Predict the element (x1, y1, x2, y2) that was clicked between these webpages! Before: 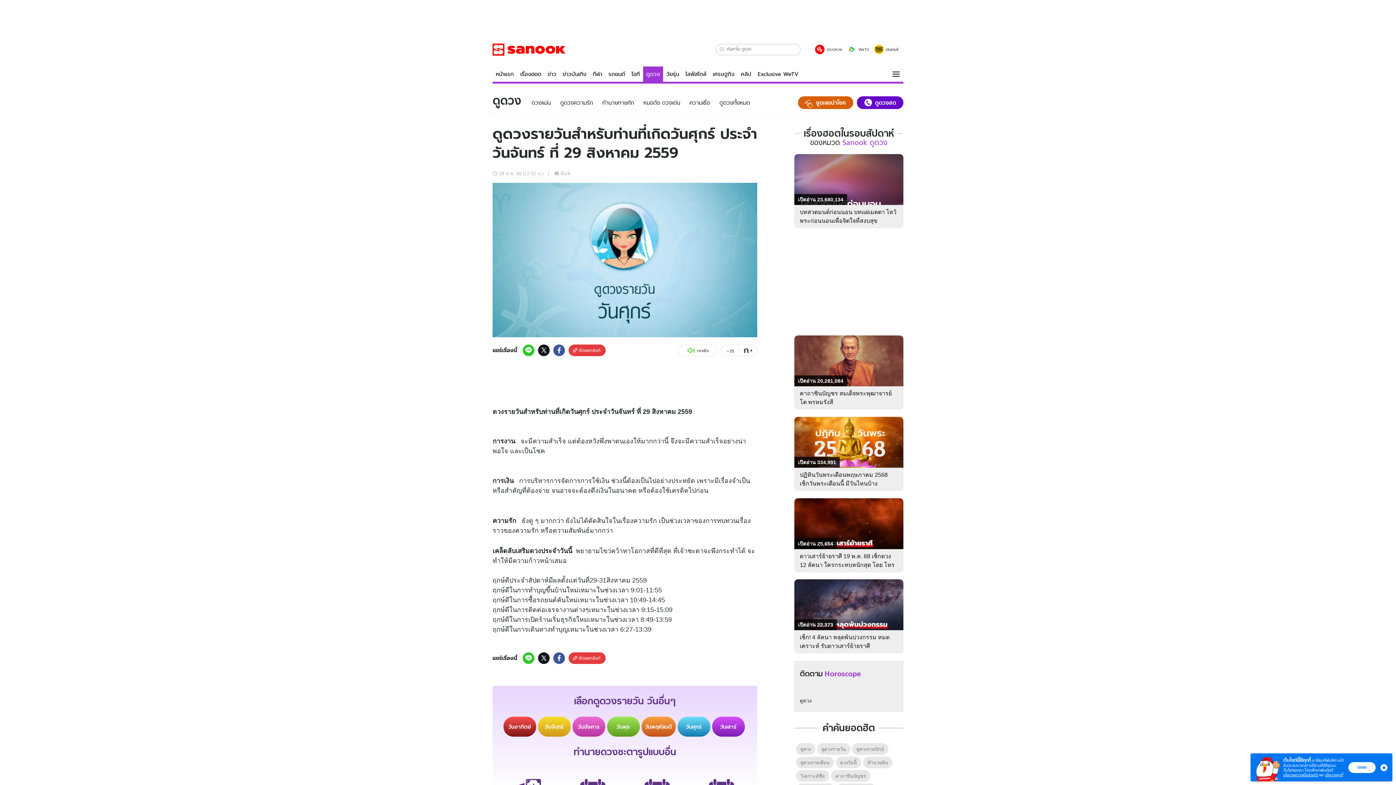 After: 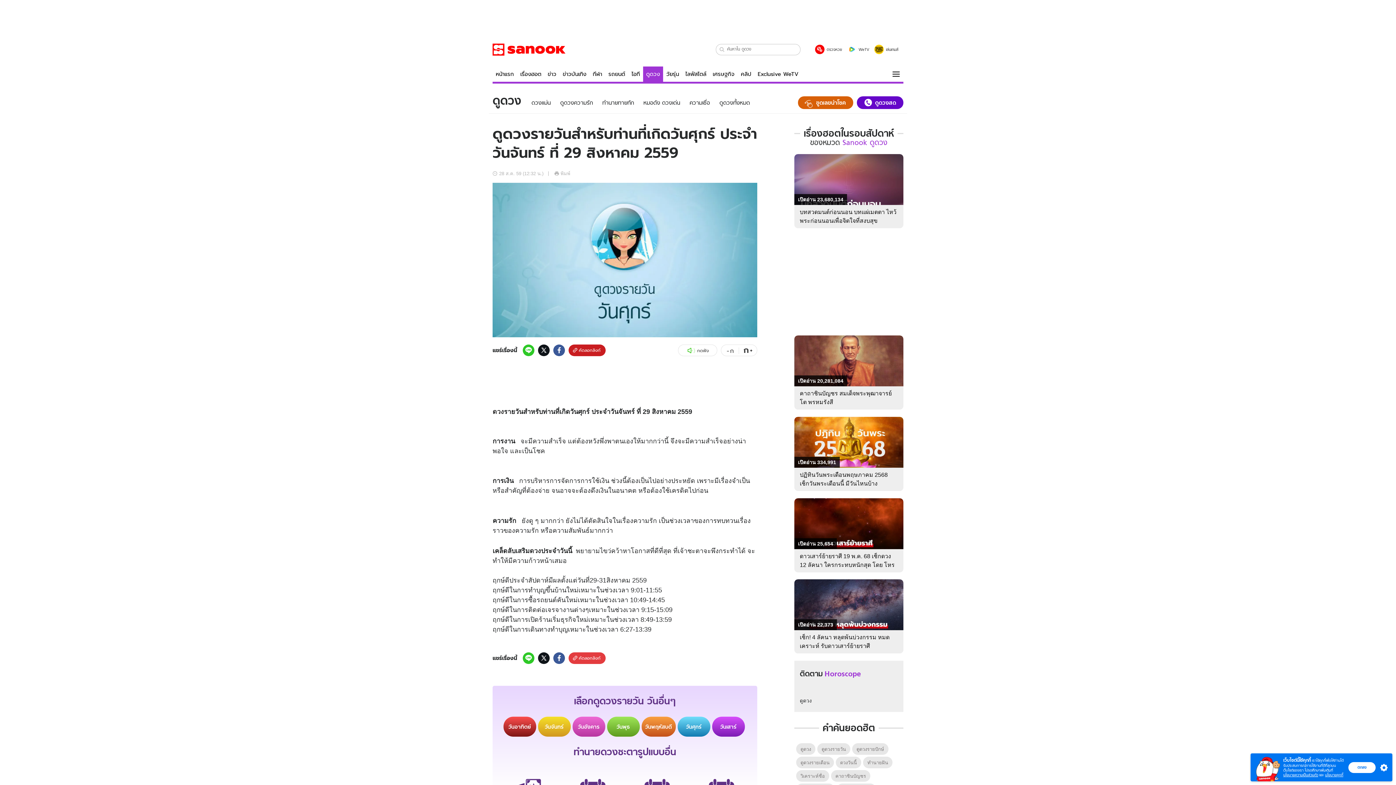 Action: bbox: (568, 344, 605, 356) label: คัดลอกลิงก์